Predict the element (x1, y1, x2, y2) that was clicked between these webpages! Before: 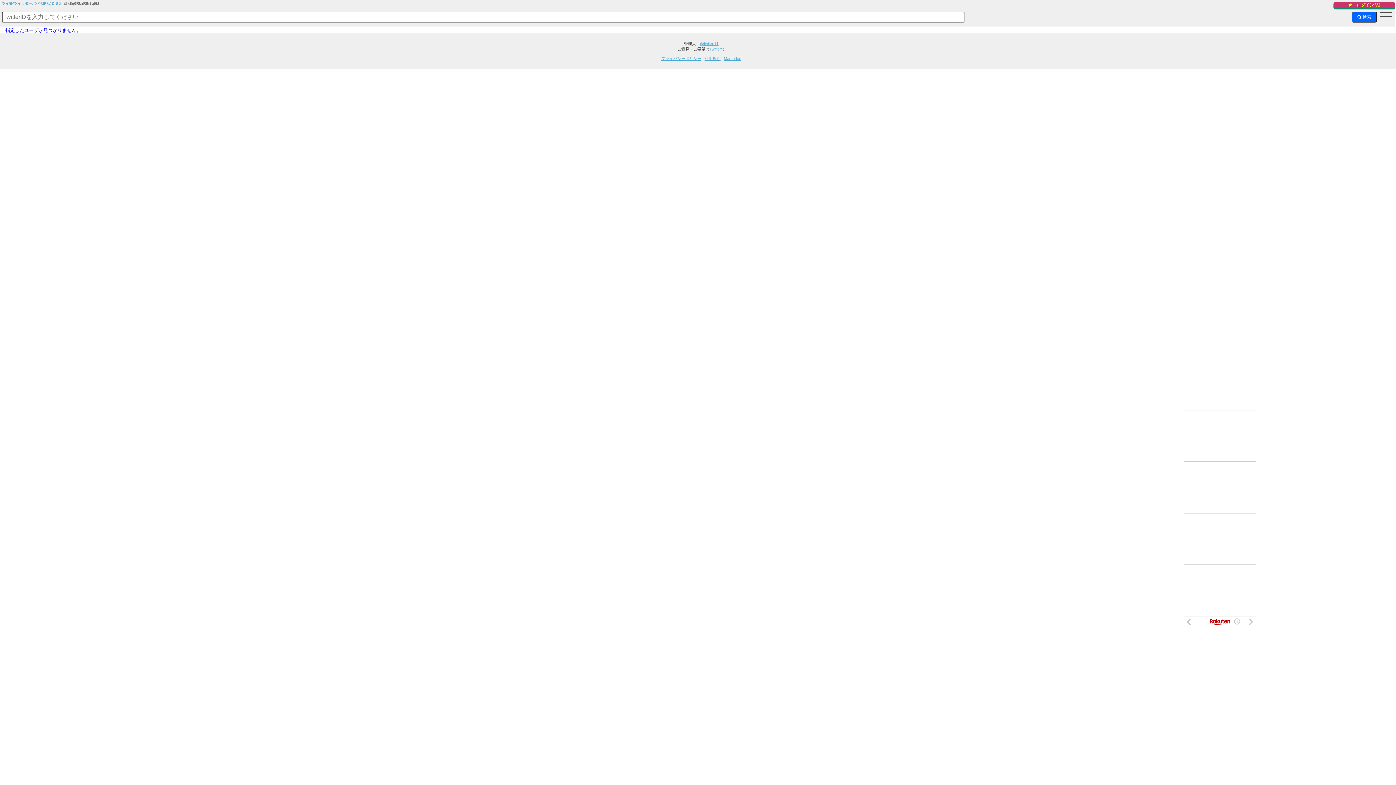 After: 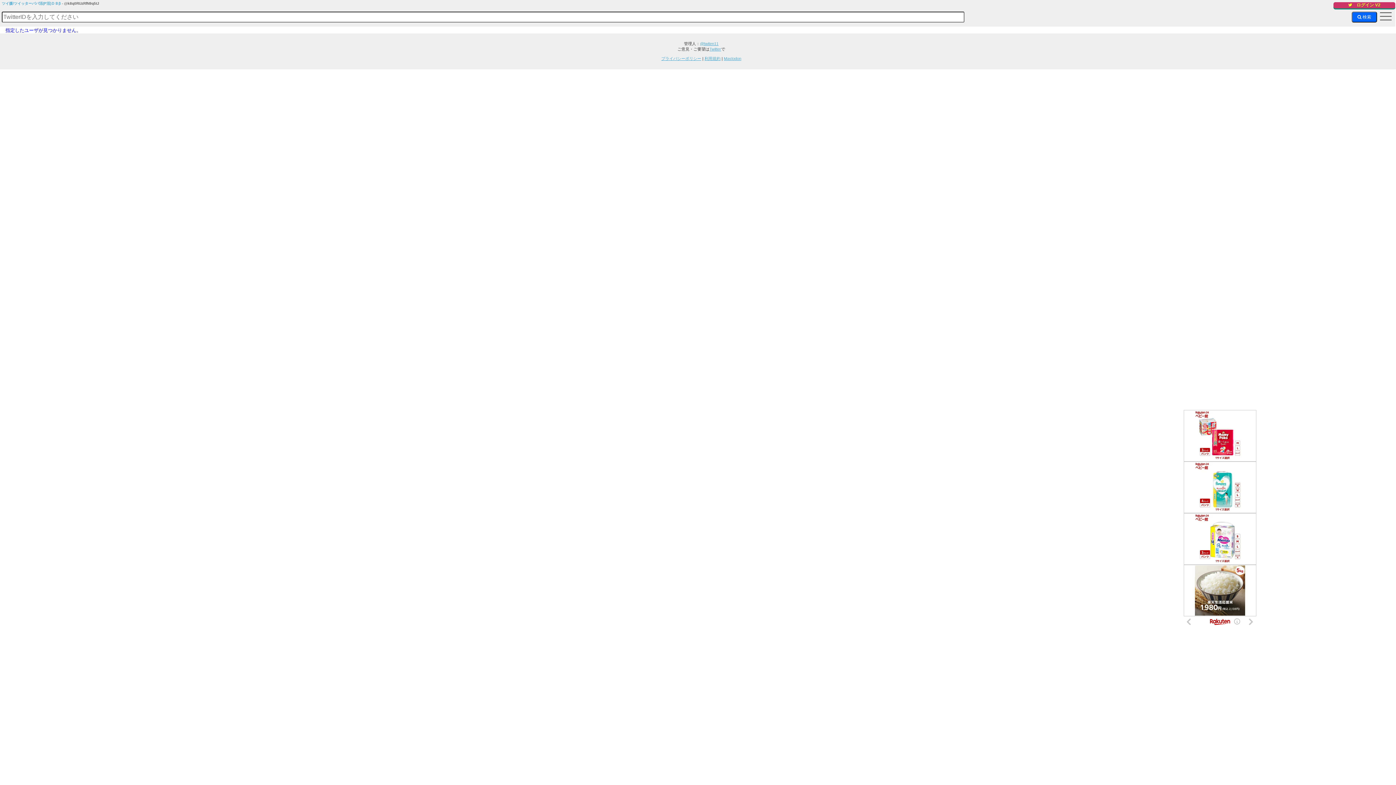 Action: bbox: (700, 41, 718, 45) label: @twiten11